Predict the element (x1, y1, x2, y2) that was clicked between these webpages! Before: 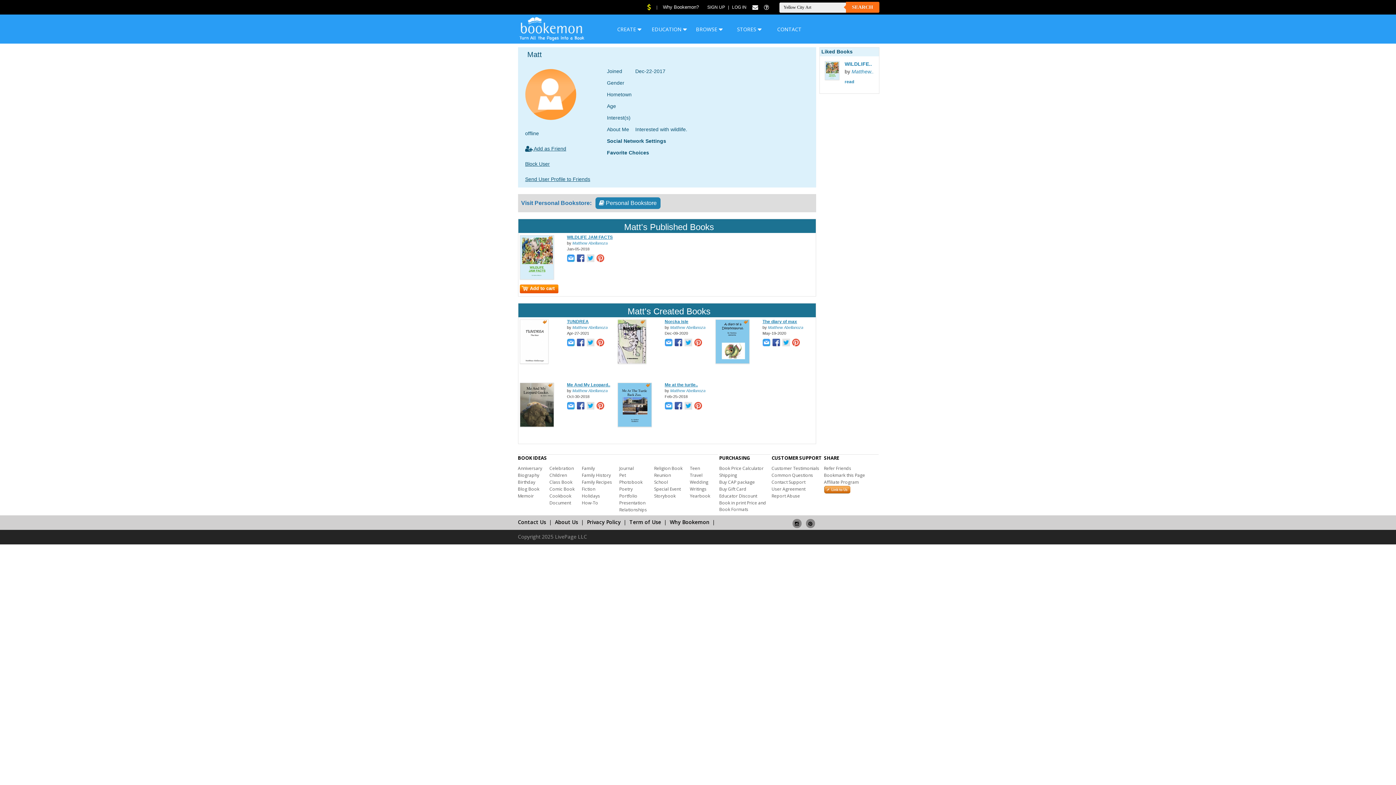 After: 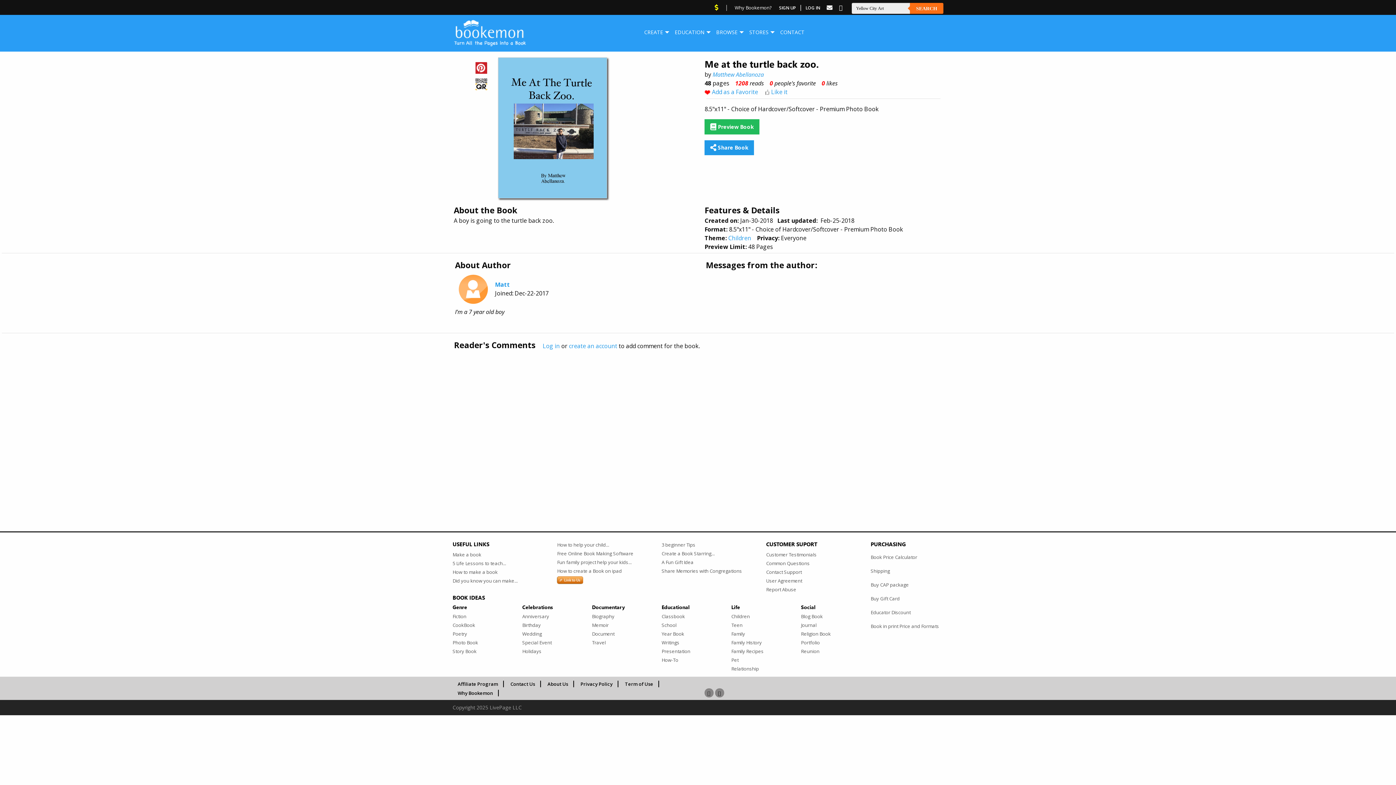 Action: label: Me at the turtle.. bbox: (664, 382, 698, 387)